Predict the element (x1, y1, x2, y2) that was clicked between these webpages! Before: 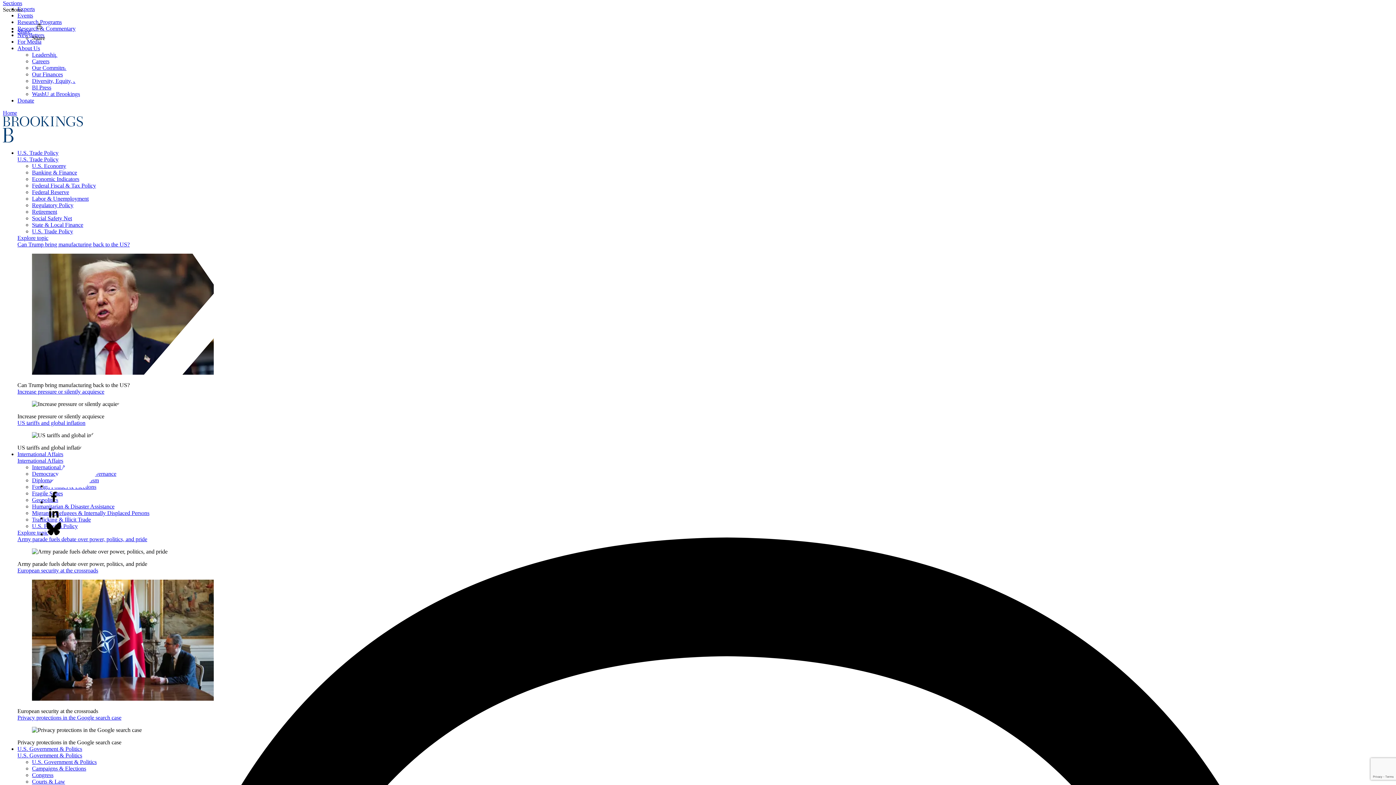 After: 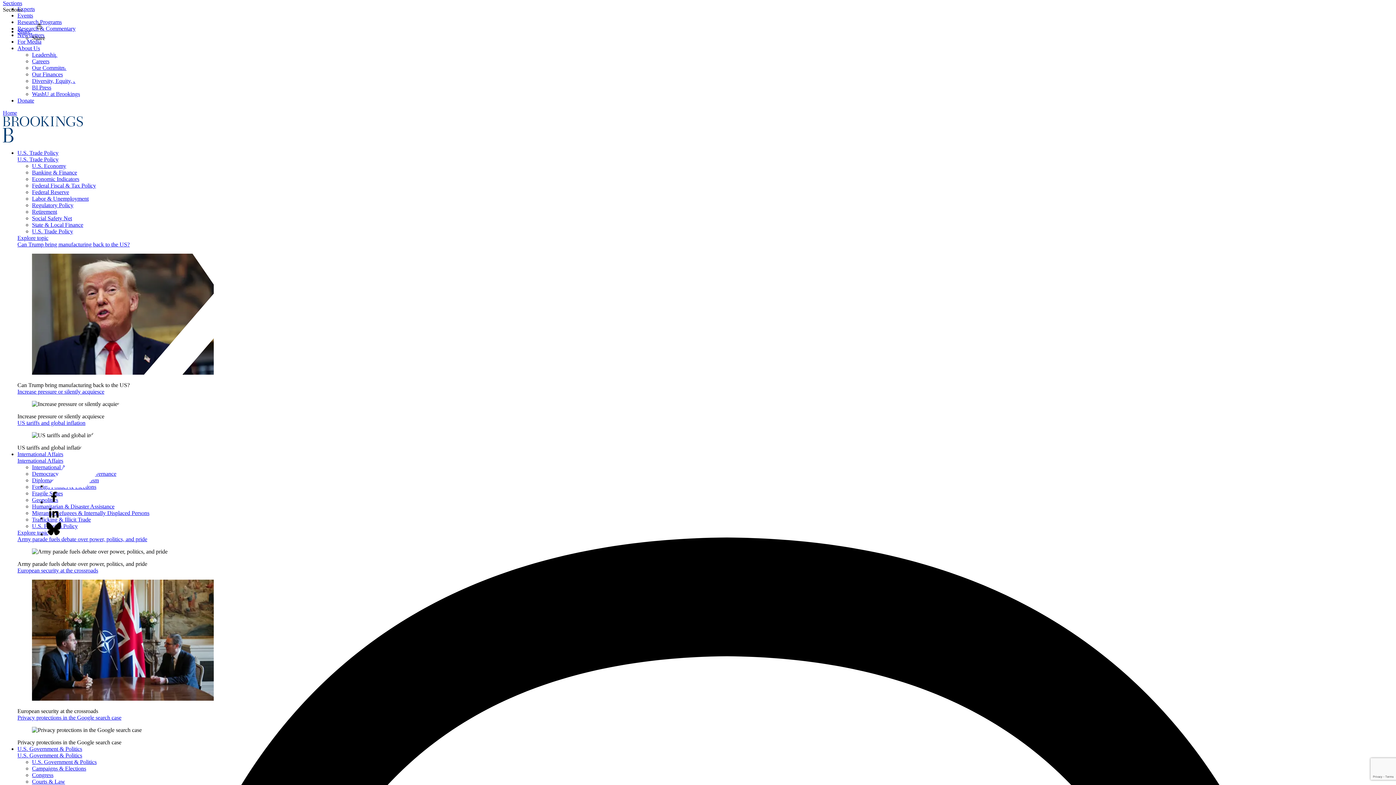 Action: label: Share  bbox: (17, 28, 46, 34)